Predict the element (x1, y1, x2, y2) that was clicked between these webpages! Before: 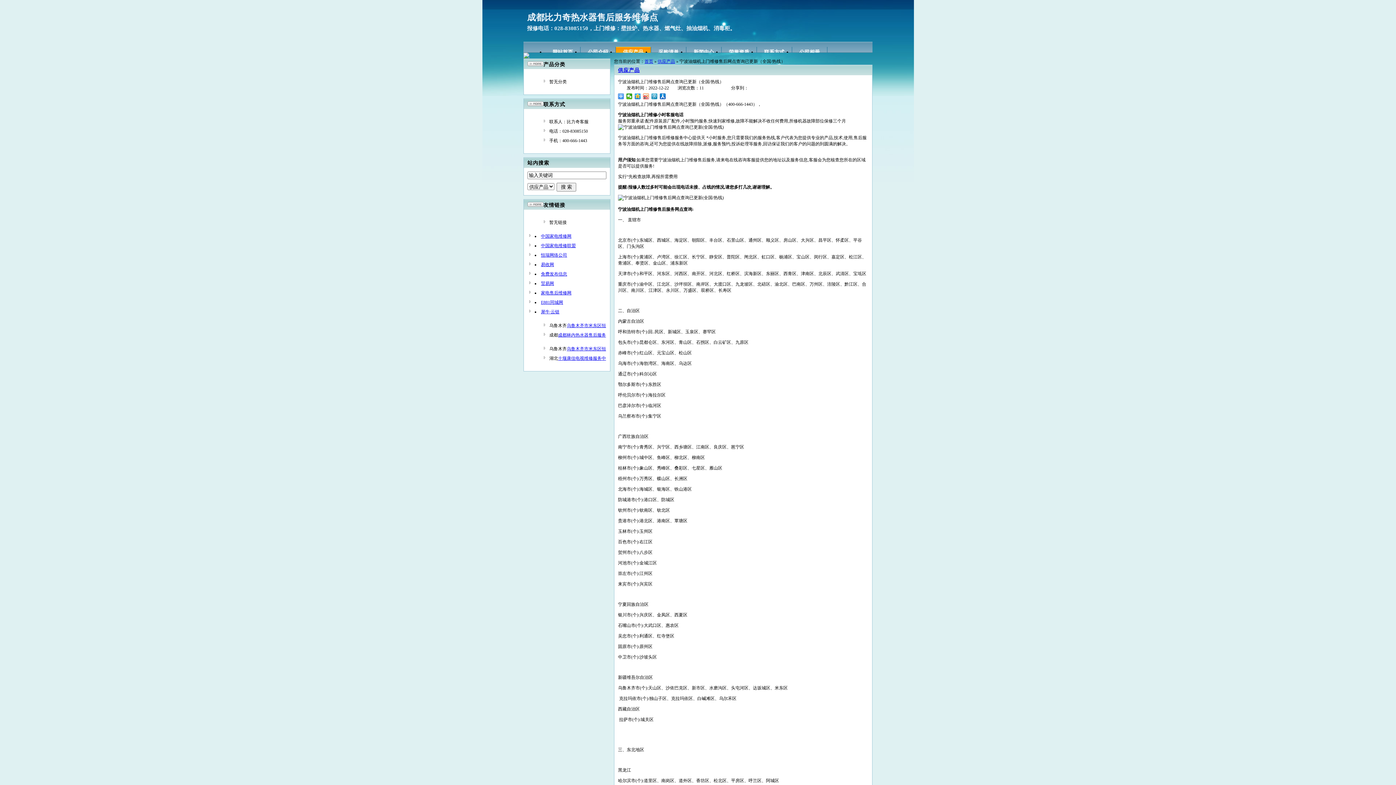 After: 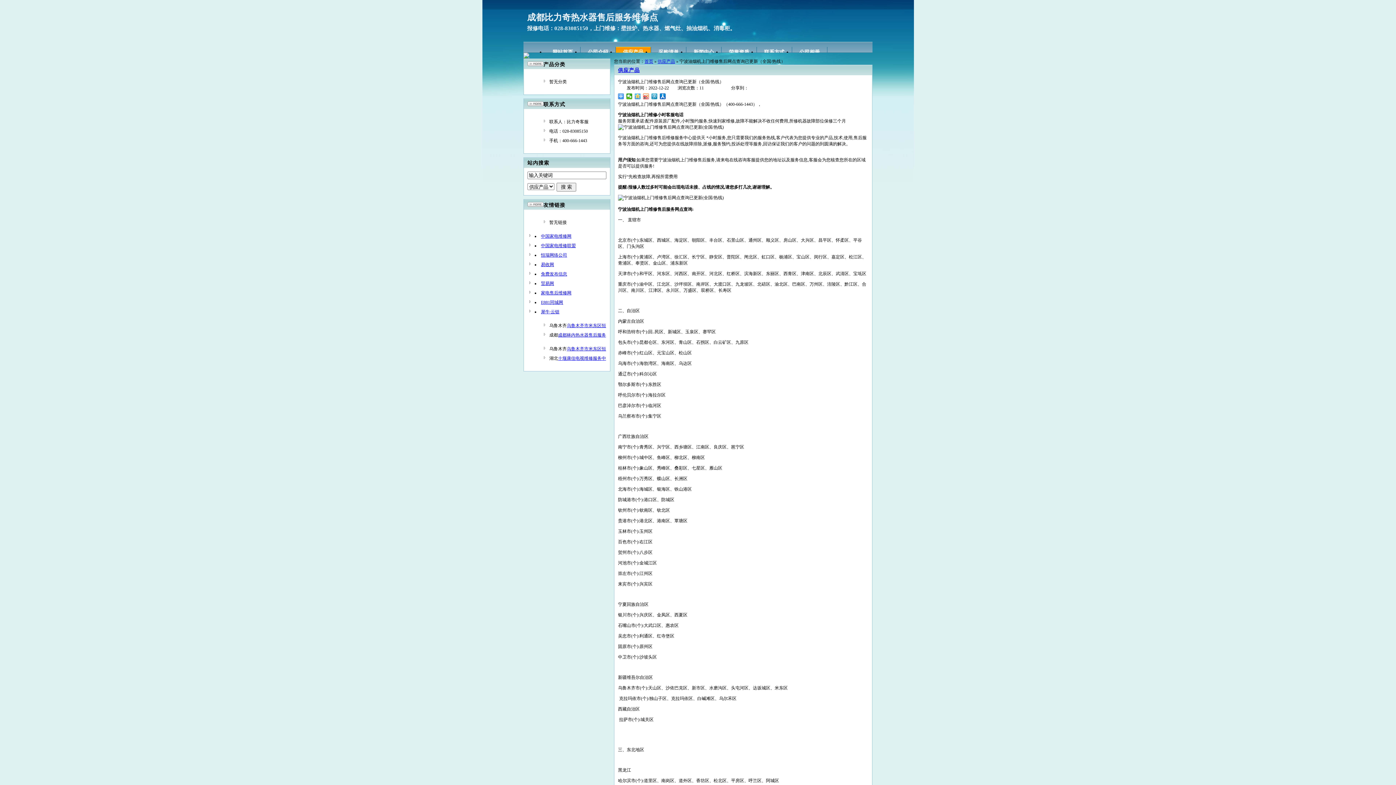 Action: bbox: (634, 93, 641, 99)